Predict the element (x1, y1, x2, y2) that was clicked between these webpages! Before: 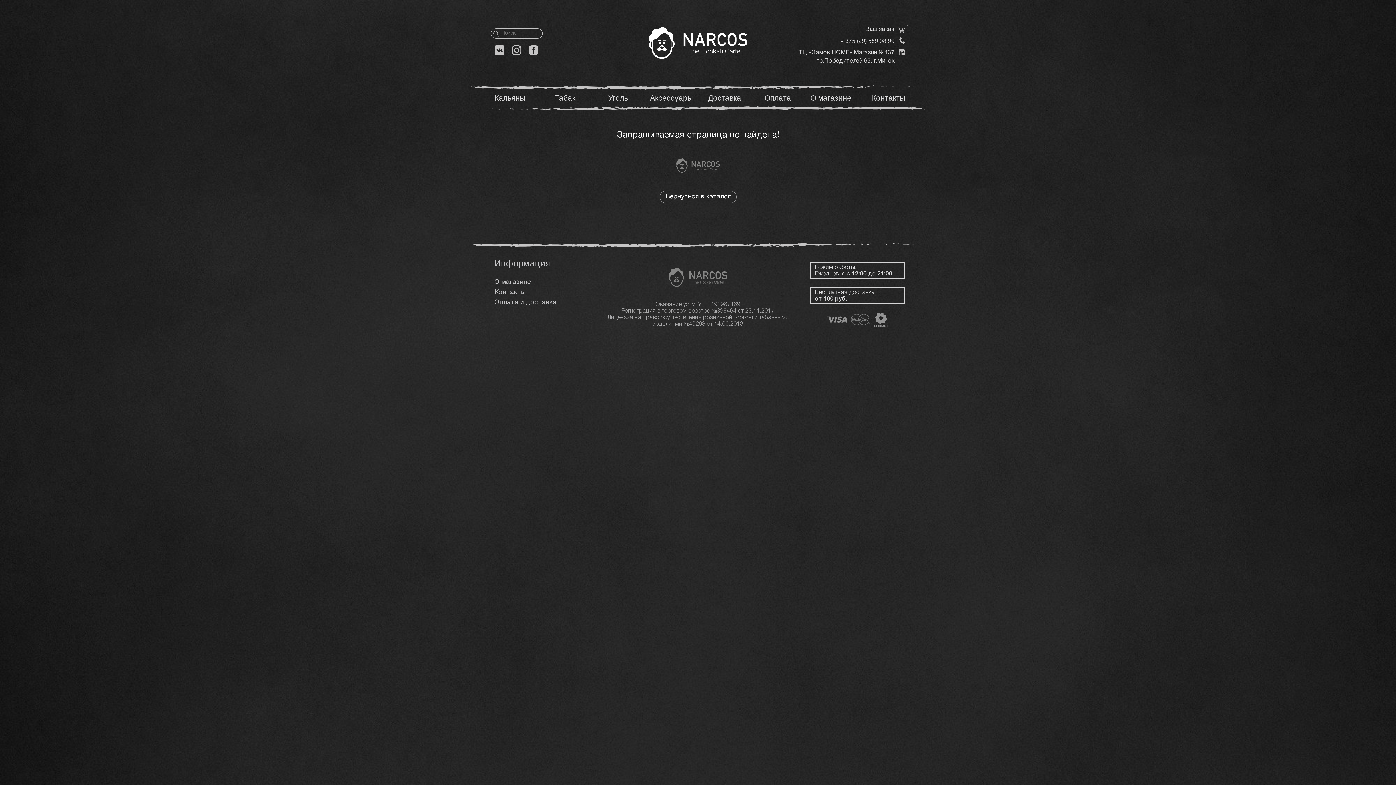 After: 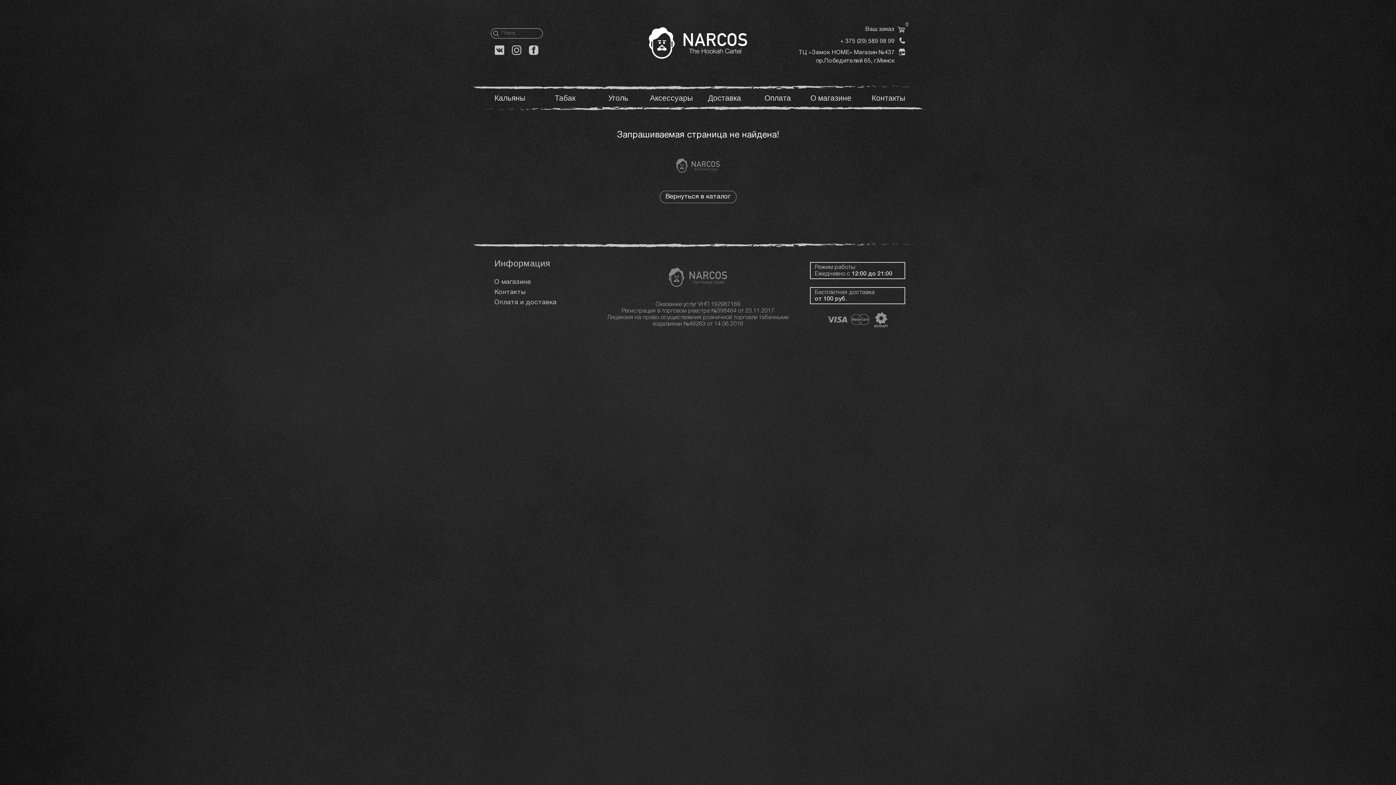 Action: bbox: (645, 90, 698, 106) label: Аксессуары